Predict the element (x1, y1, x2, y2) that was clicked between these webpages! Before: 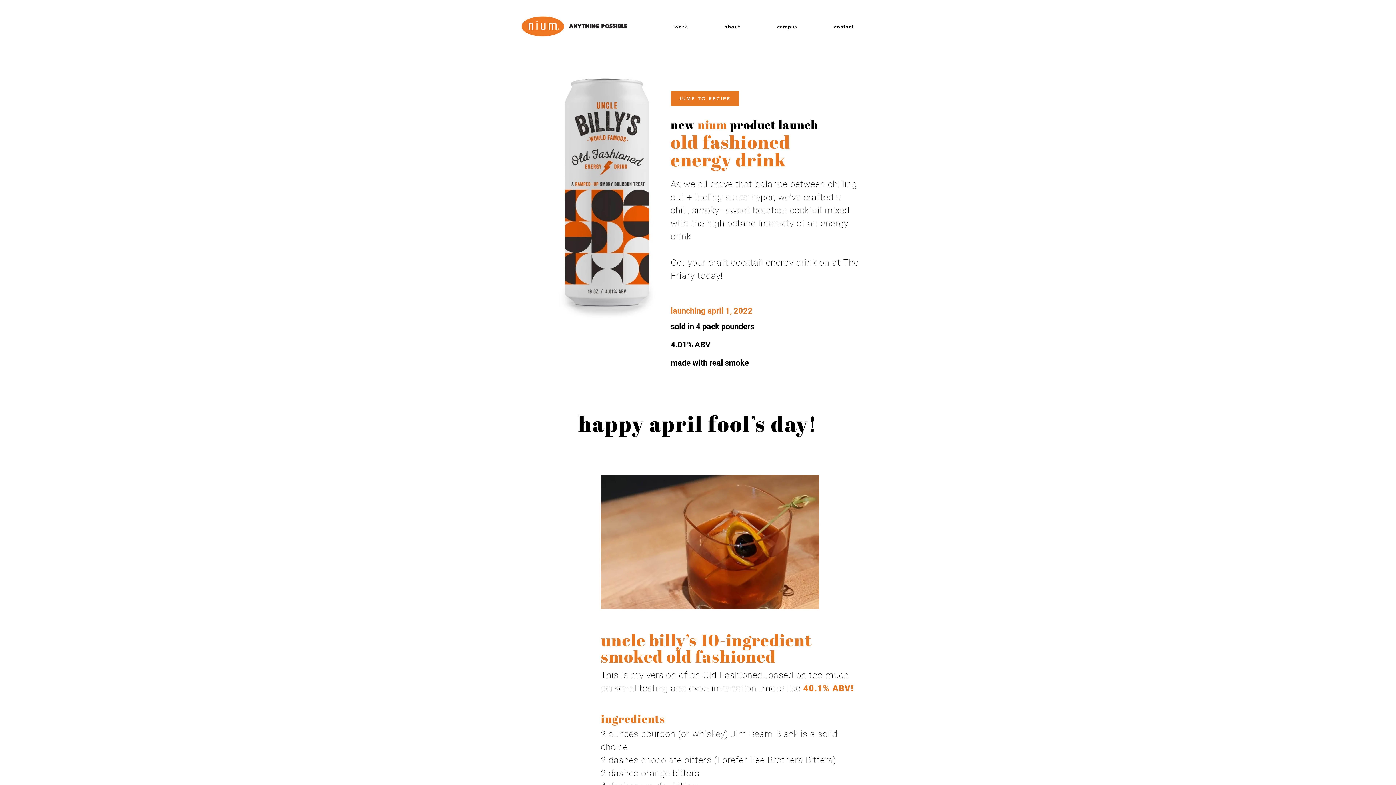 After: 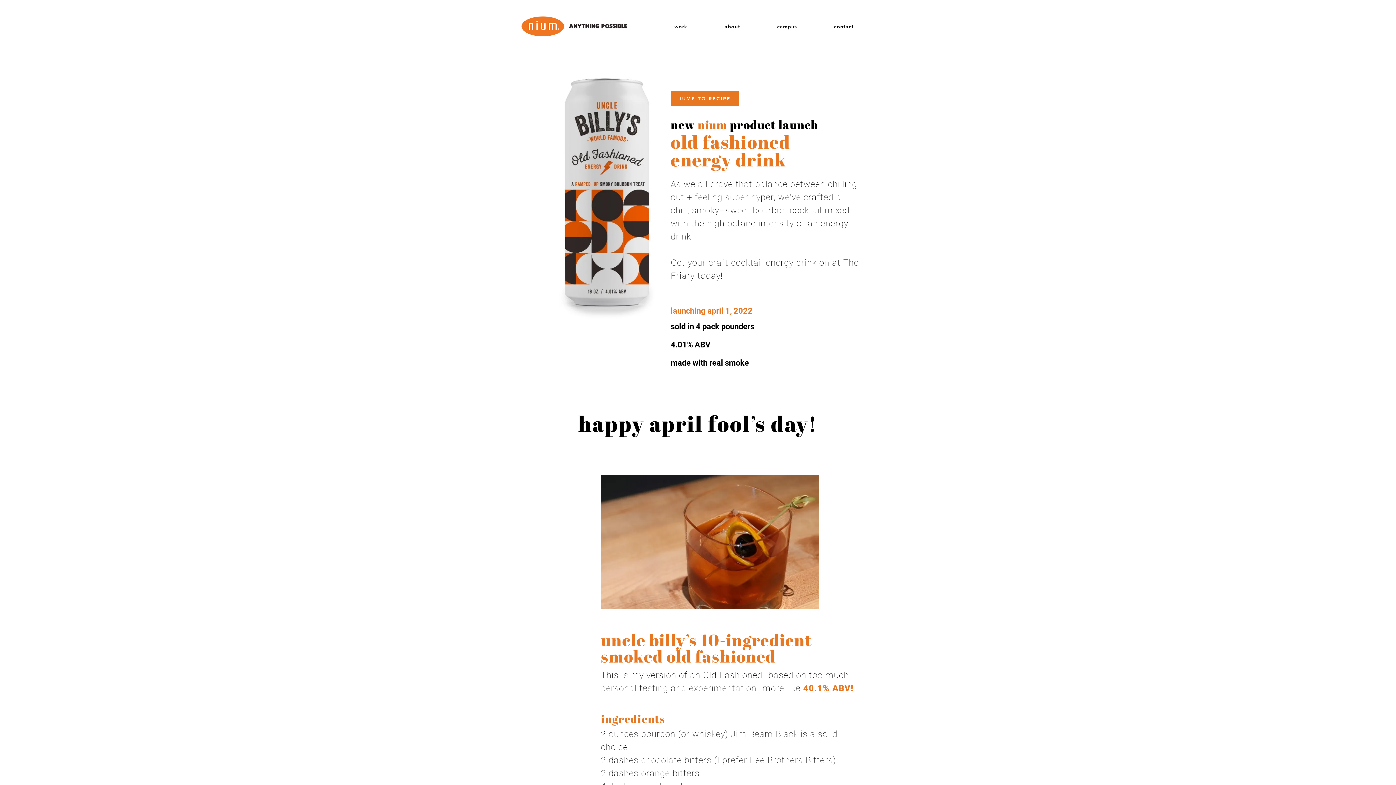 Action: label: JUMP TO RECIPE bbox: (670, 91, 738, 105)